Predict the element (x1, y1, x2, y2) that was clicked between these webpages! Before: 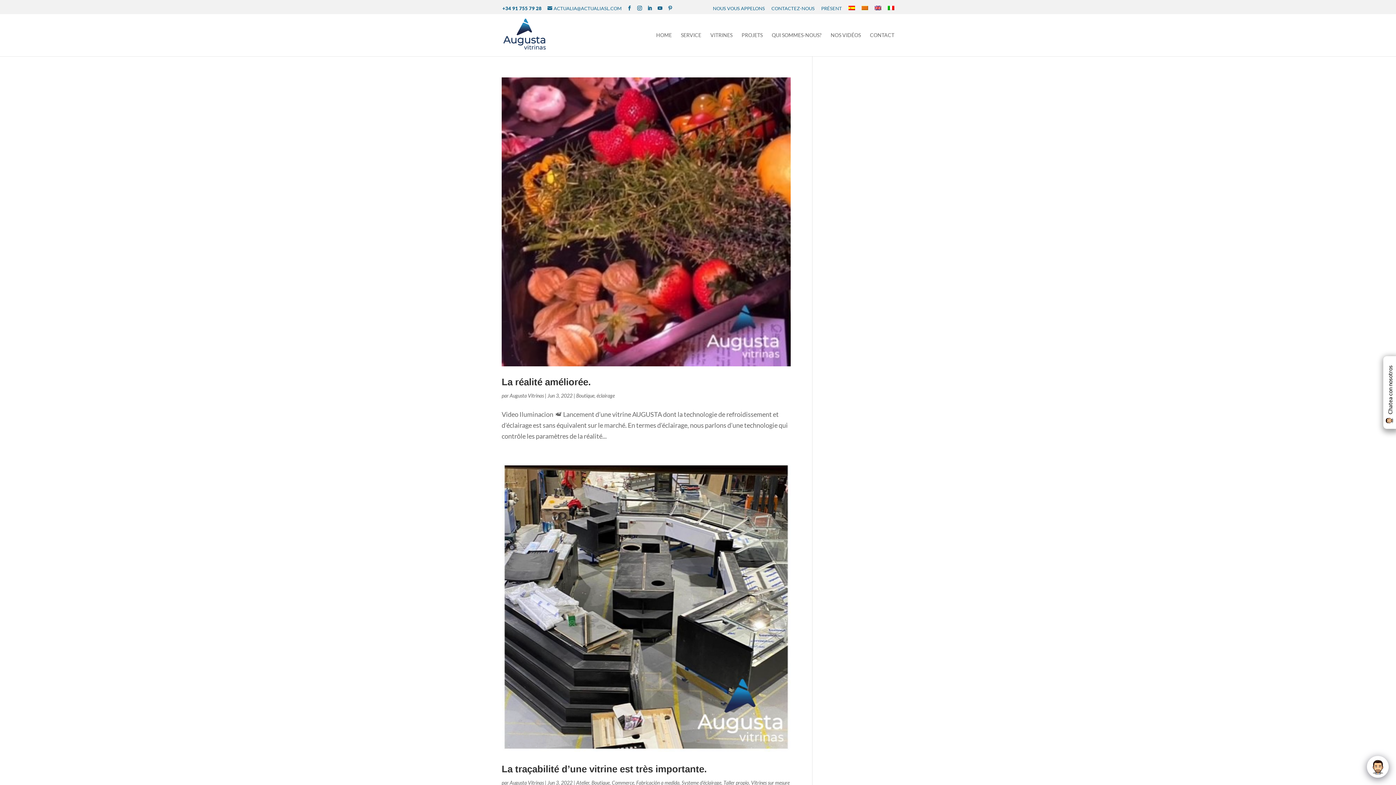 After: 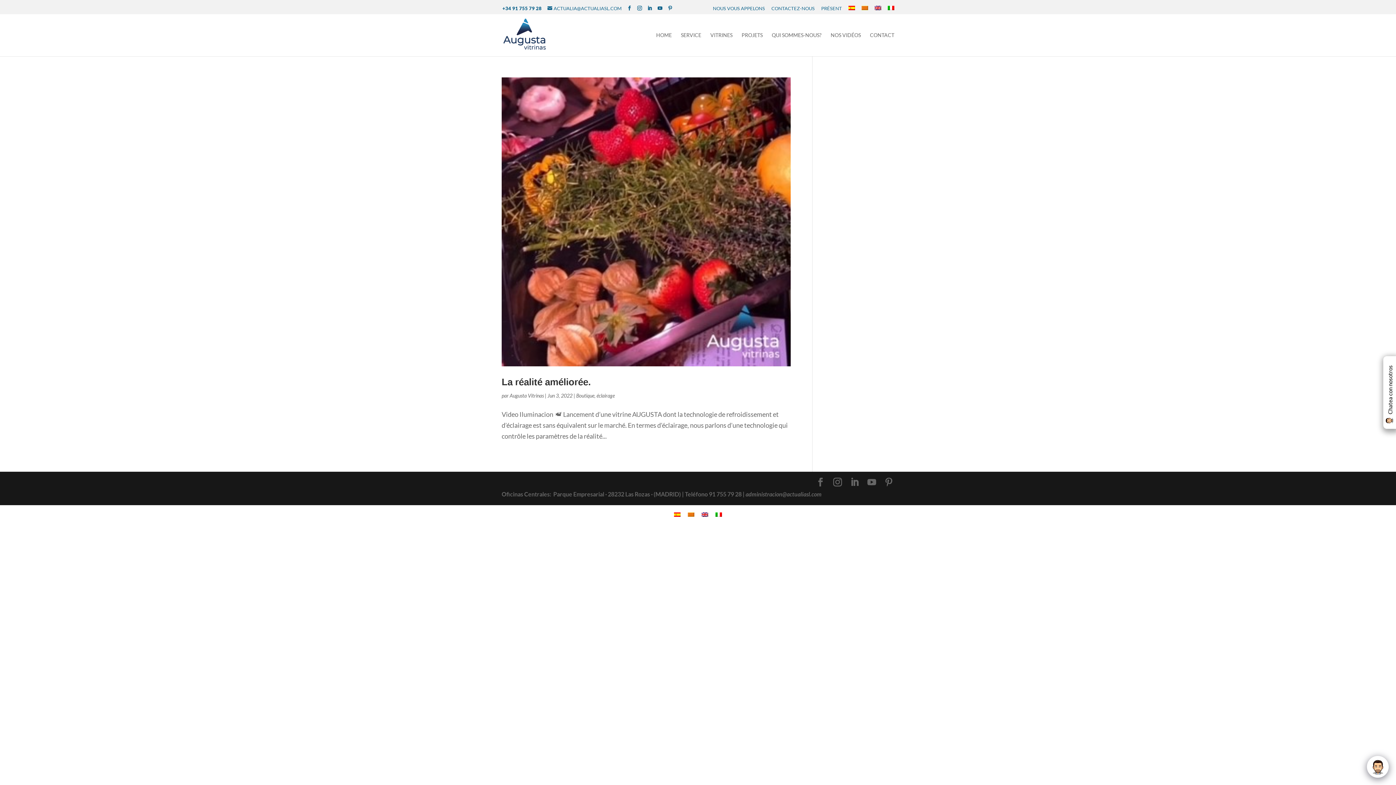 Action: label: éclairage bbox: (596, 392, 614, 398)